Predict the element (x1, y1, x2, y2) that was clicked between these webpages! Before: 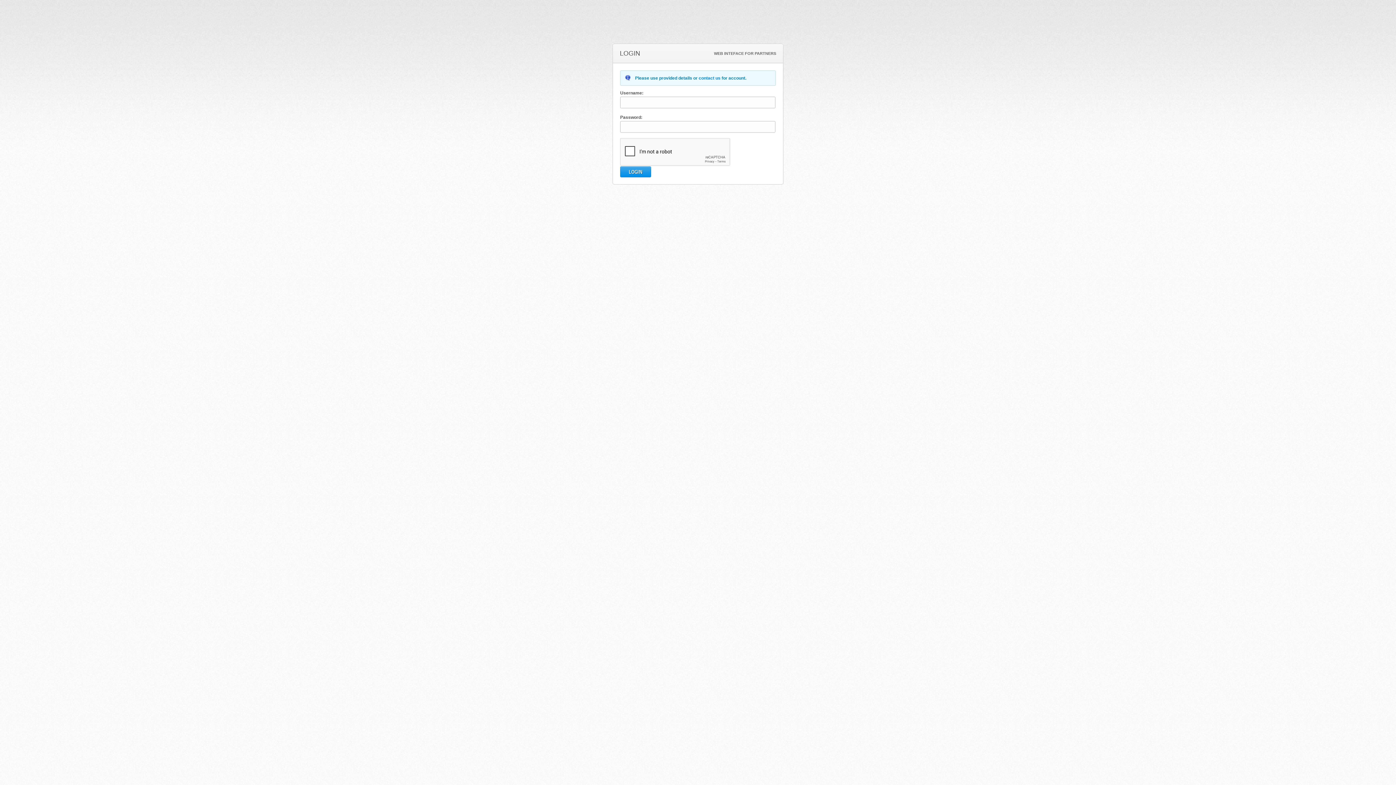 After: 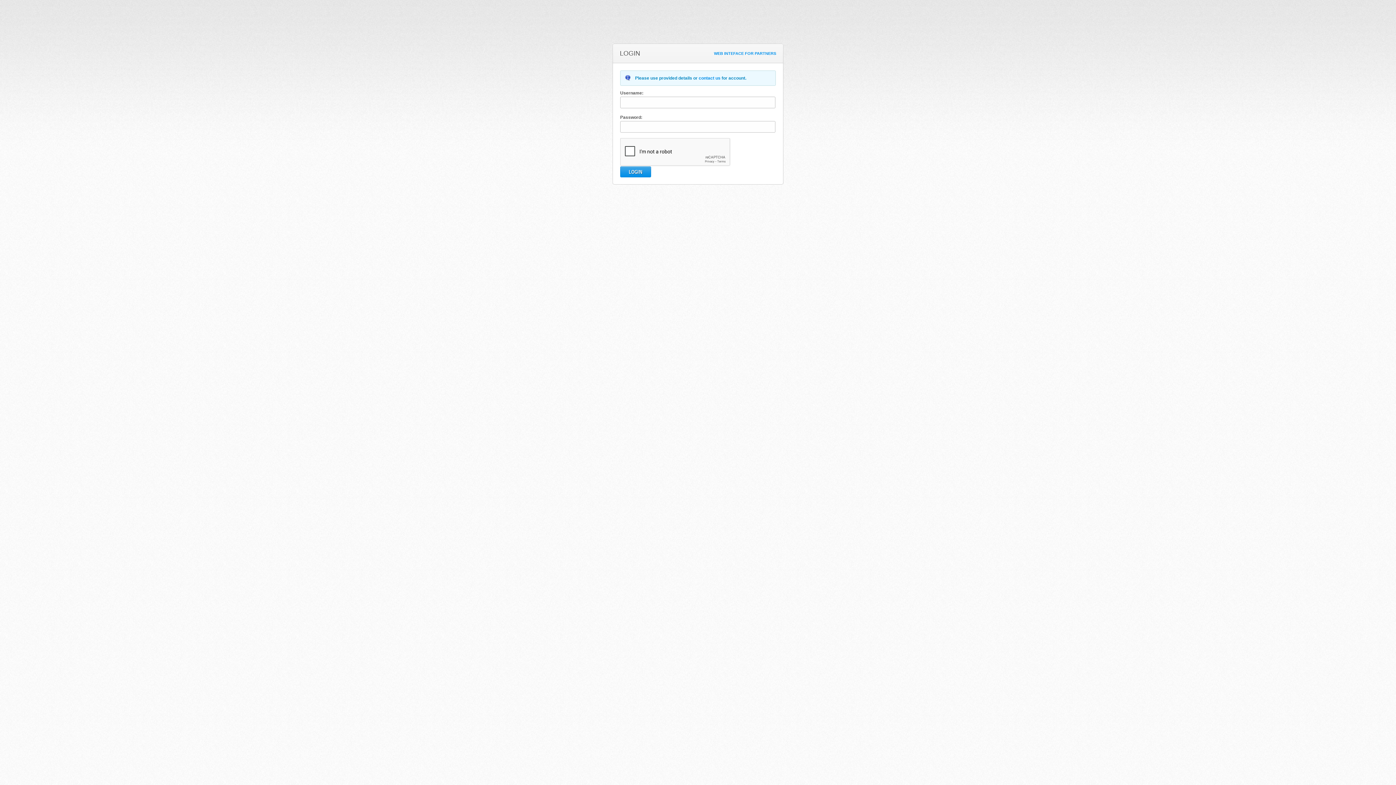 Action: label: WEB INTEFACE FOR PARTNERS bbox: (714, 51, 776, 55)